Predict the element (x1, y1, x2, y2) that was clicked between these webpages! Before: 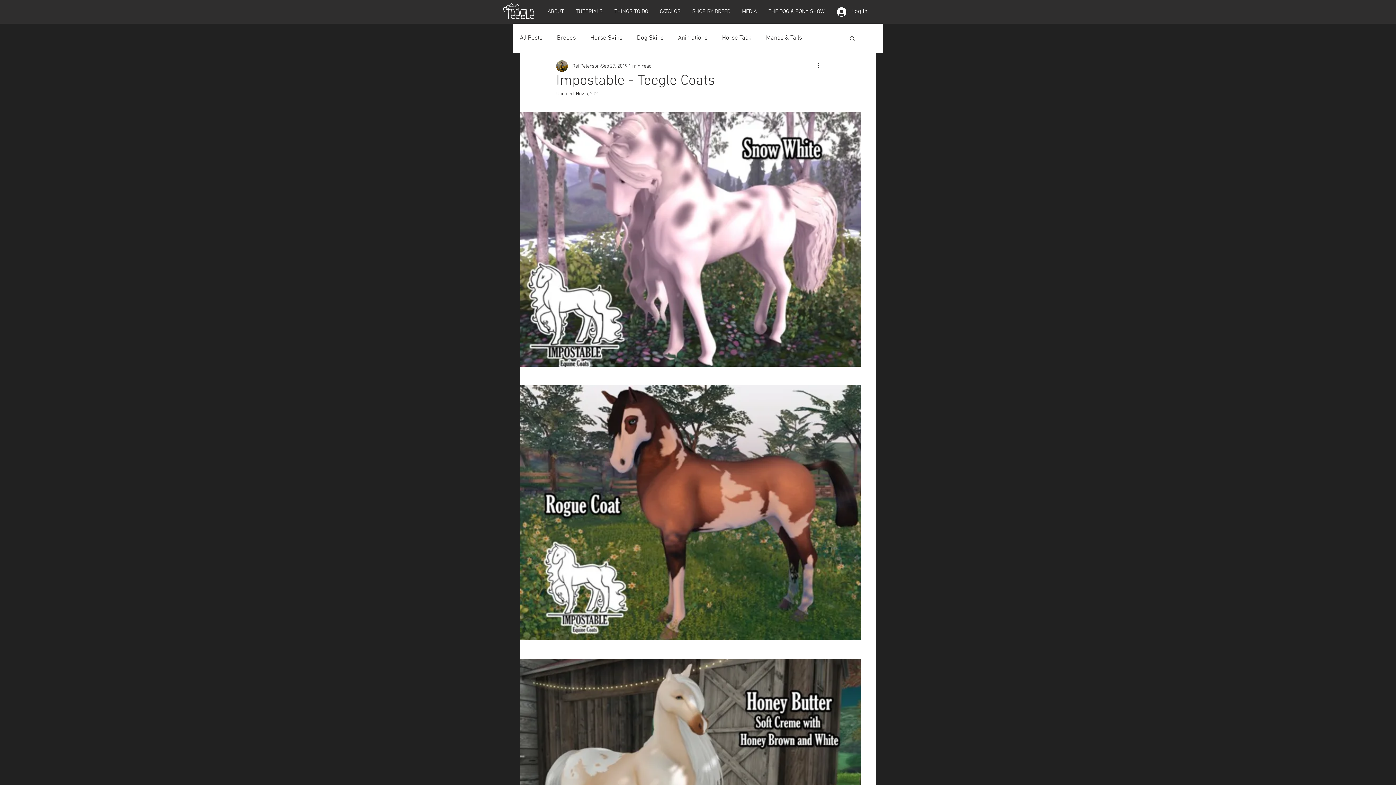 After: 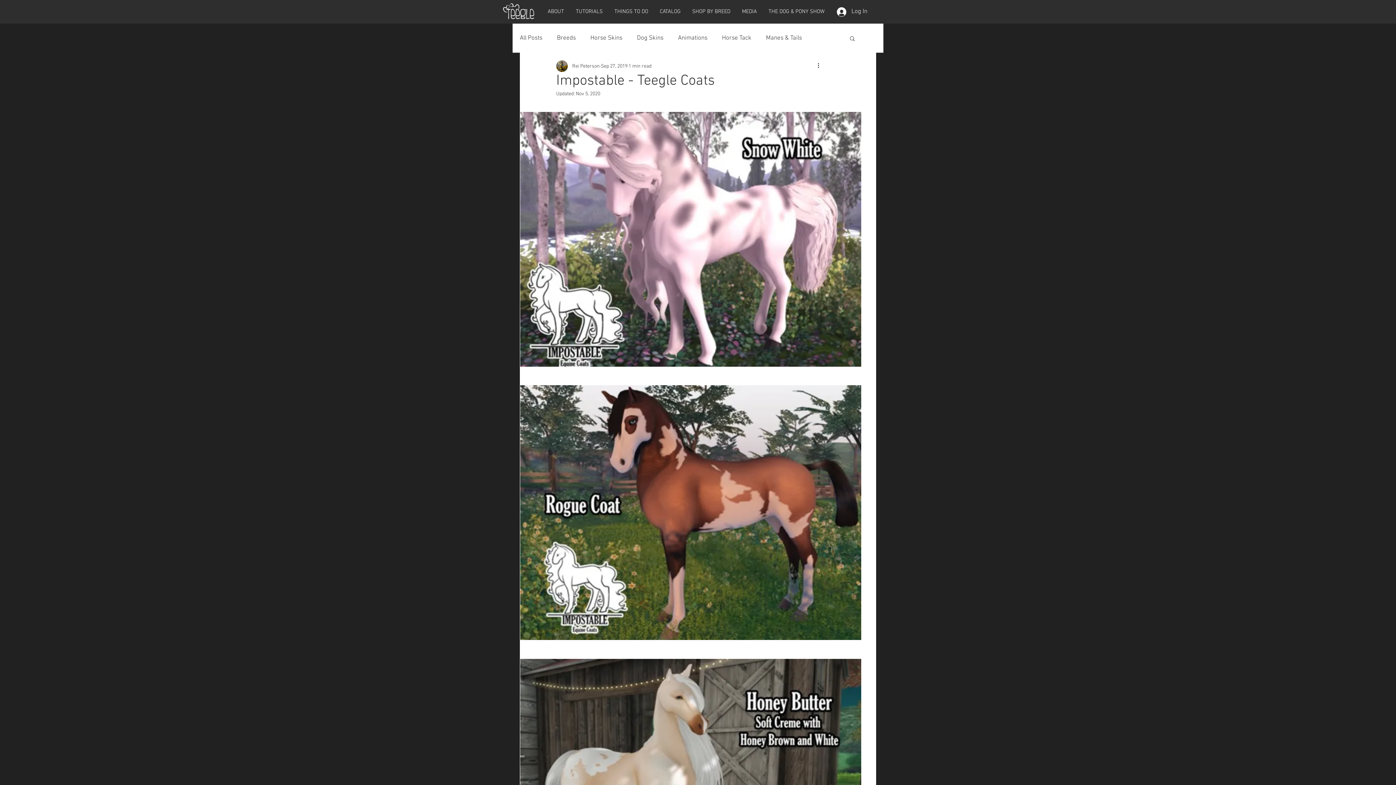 Action: bbox: (608, 7, 654, 16) label: THINGS TO DO